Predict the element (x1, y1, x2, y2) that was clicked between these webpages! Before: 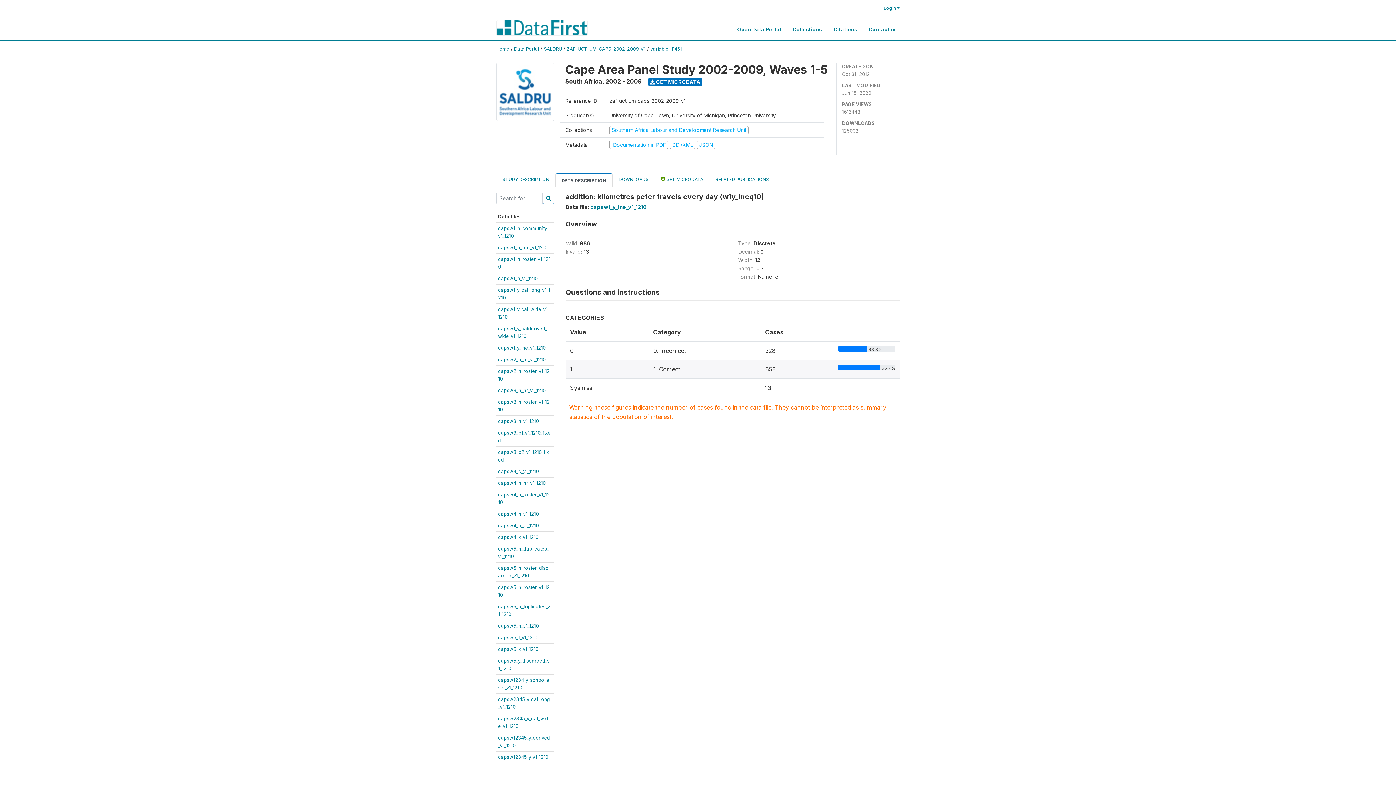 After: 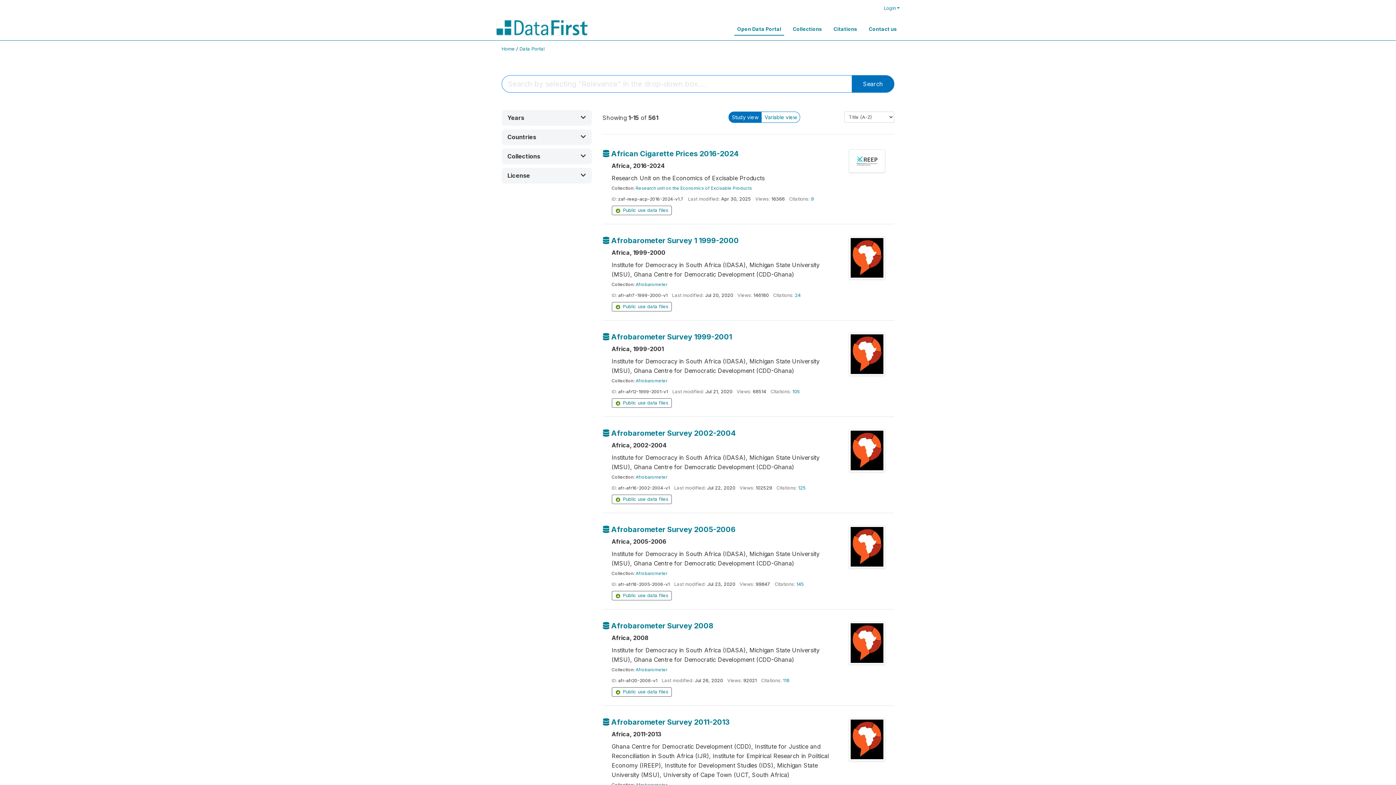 Action: label: Home bbox: (496, 46, 509, 51)